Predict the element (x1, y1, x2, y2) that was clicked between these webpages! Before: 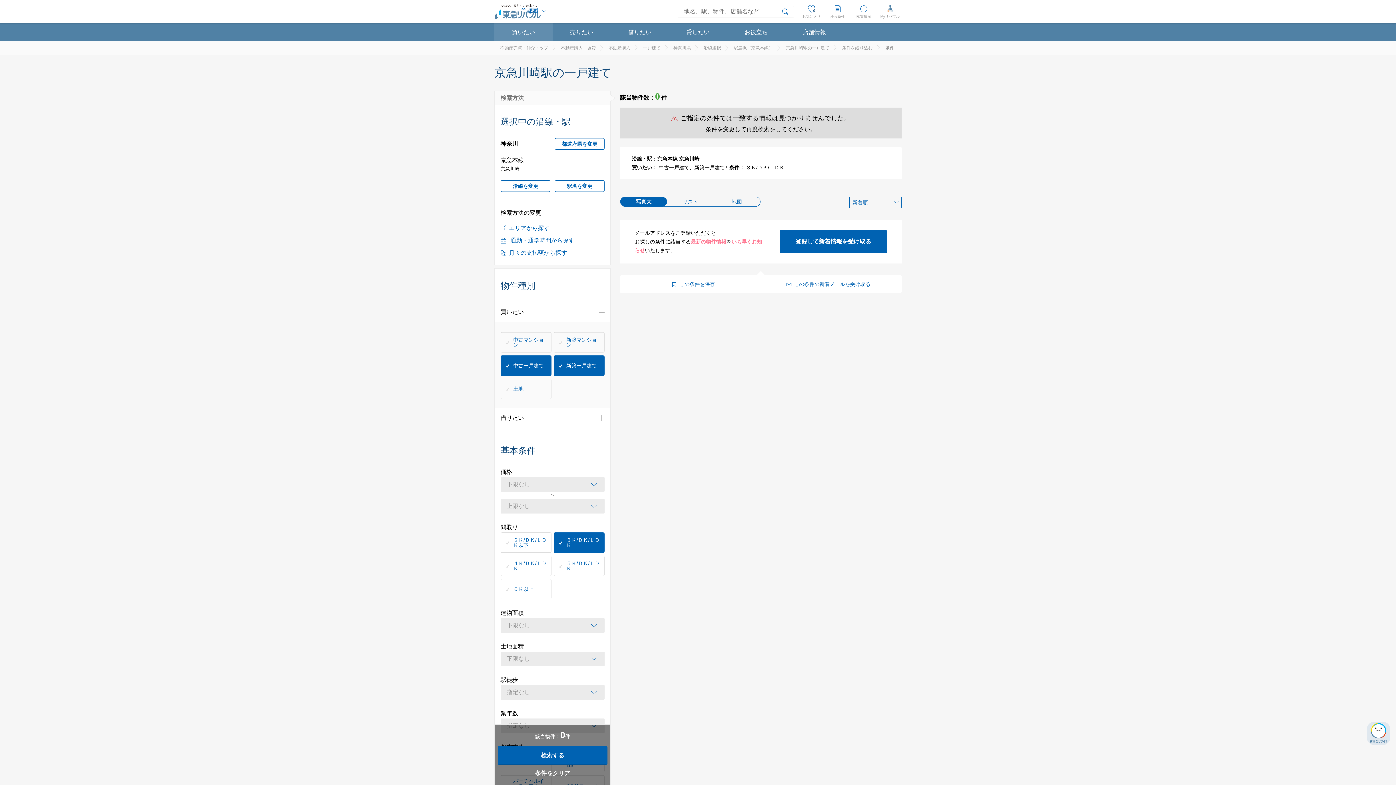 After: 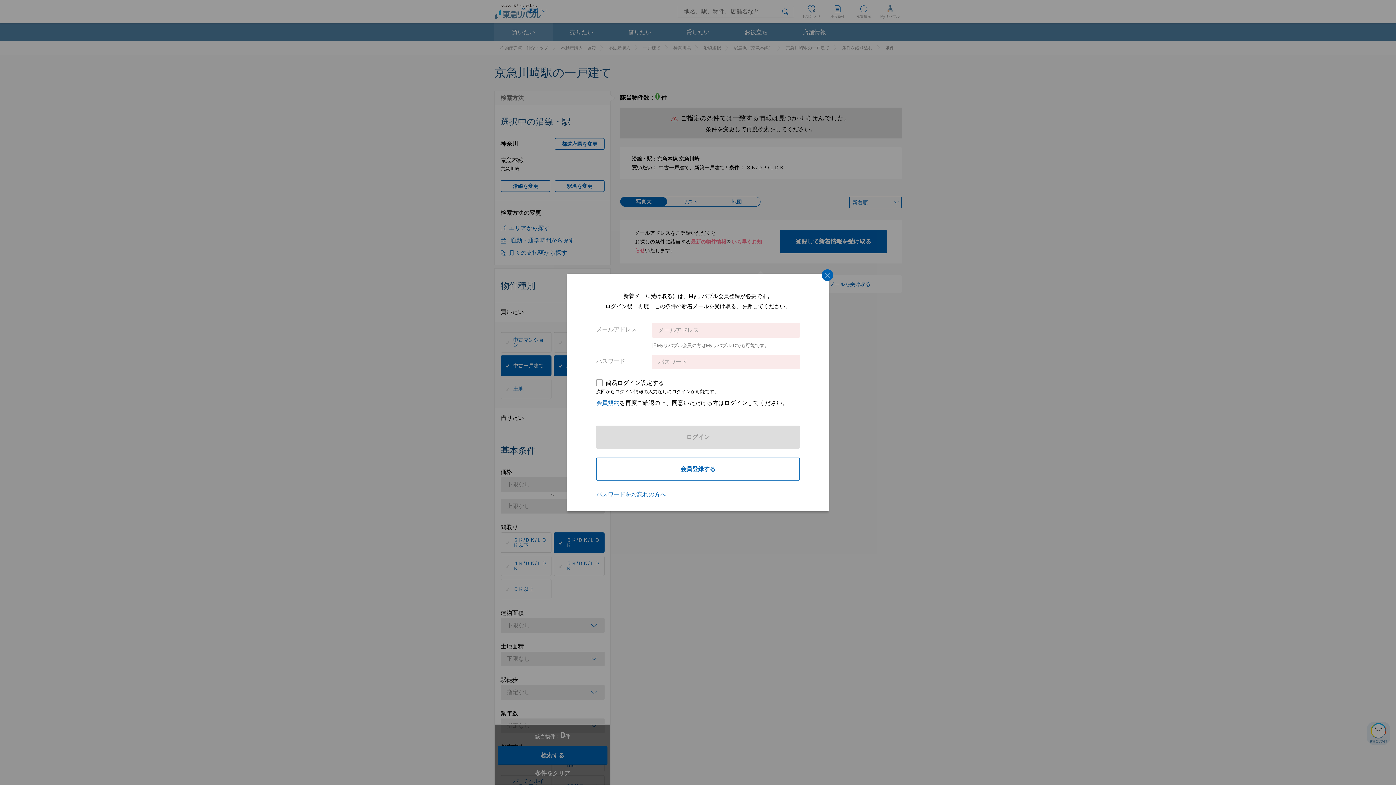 Action: label: 登録して新着情報を受け取る bbox: (780, 230, 887, 253)